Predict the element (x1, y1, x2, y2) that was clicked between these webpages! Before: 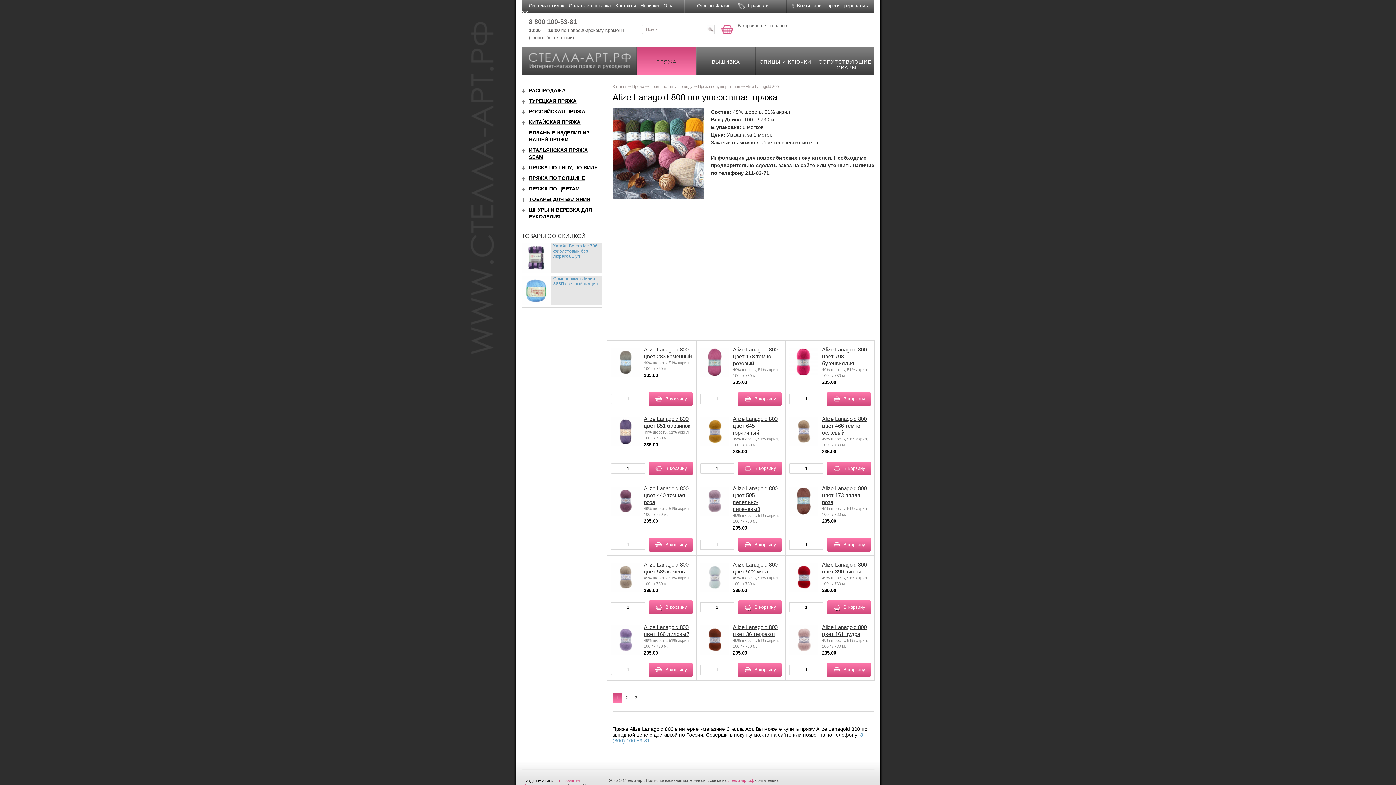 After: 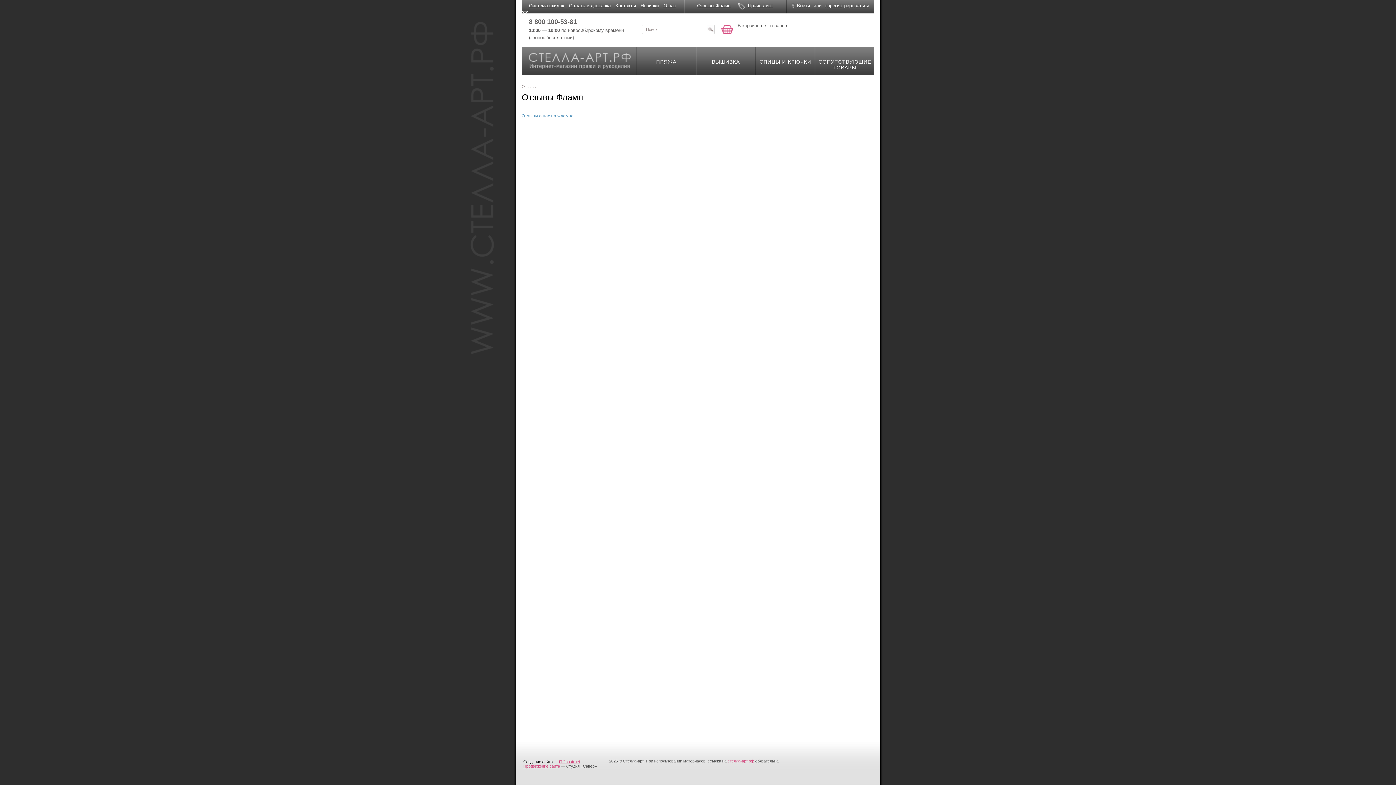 Action: bbox: (697, 2, 730, 8) label: Отзывы Фламп